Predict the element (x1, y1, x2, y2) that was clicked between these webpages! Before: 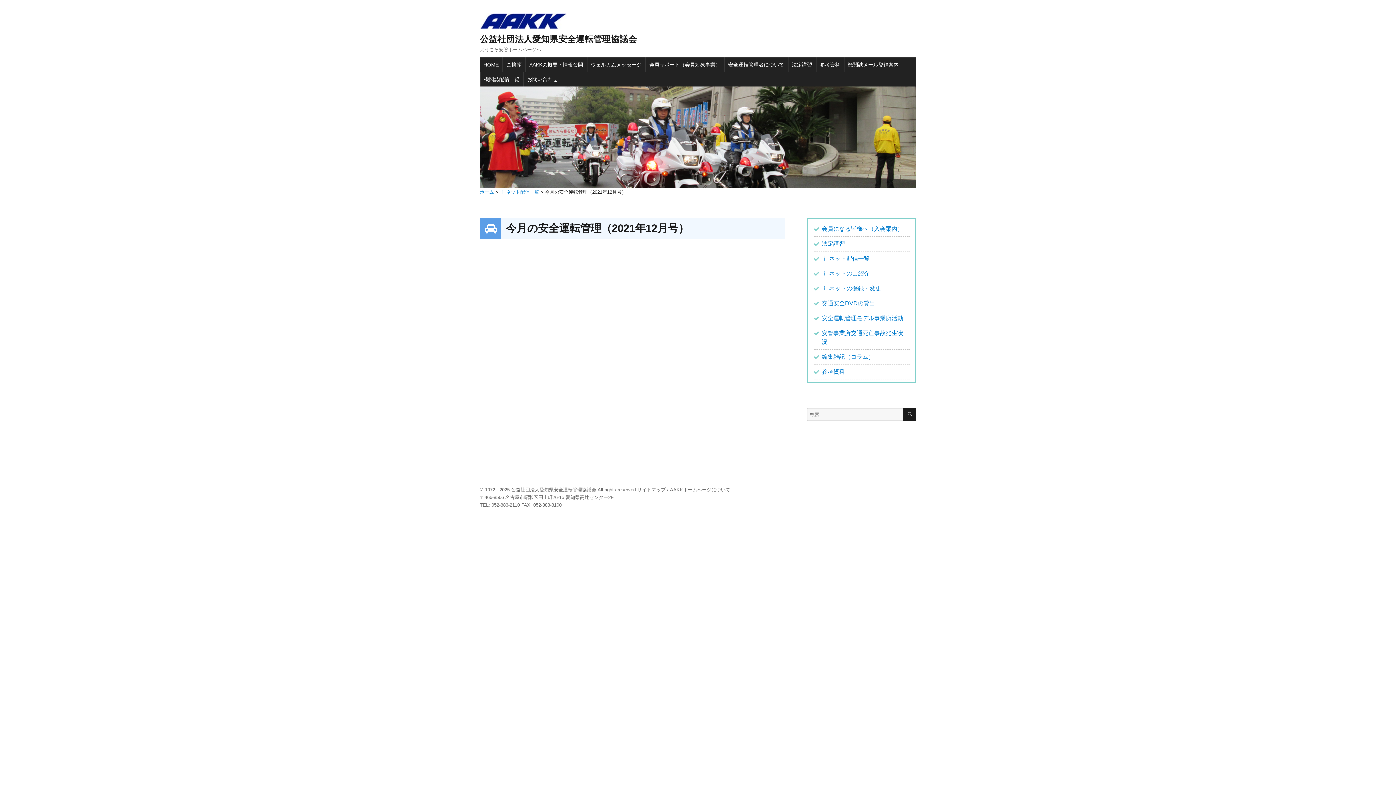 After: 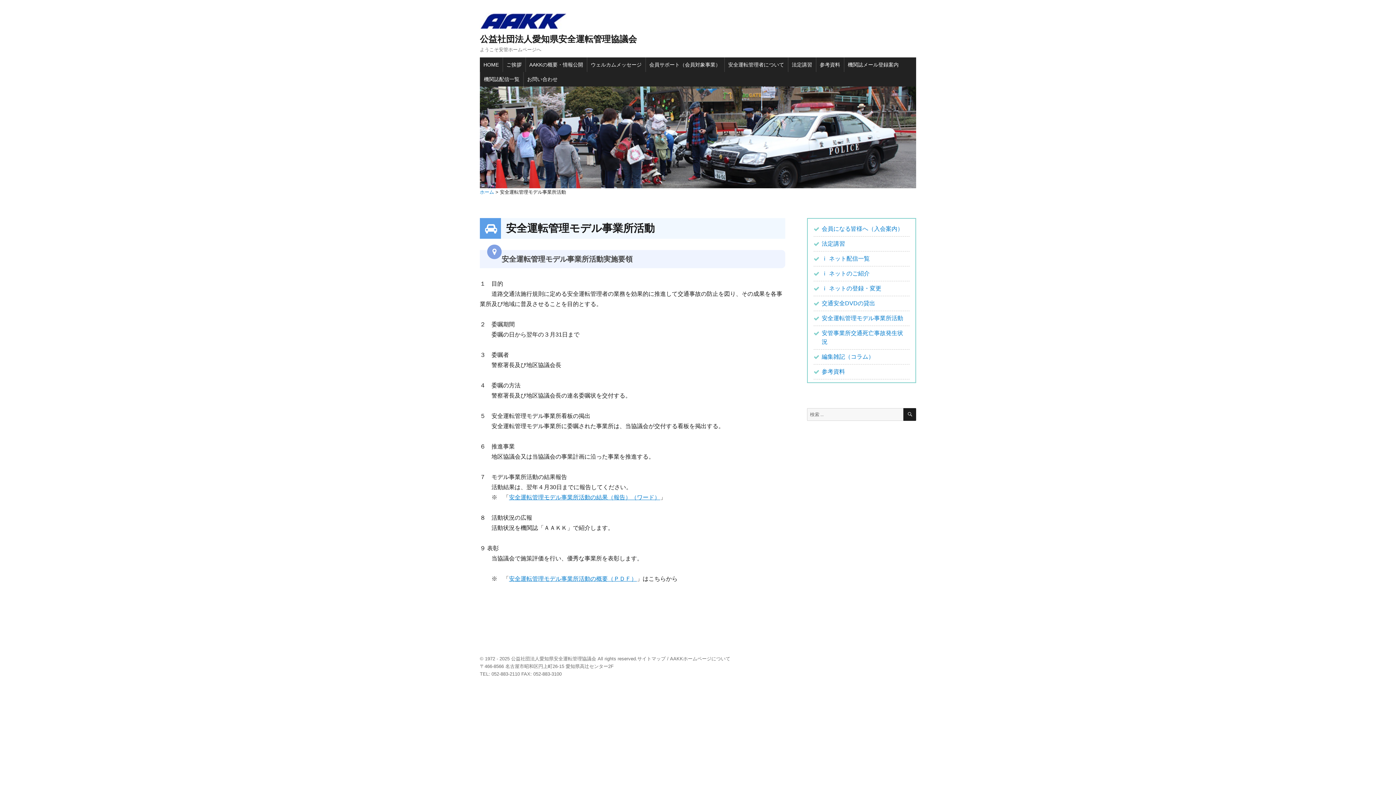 Action: bbox: (821, 315, 903, 321) label: 安全運転管理モデル事業所活動